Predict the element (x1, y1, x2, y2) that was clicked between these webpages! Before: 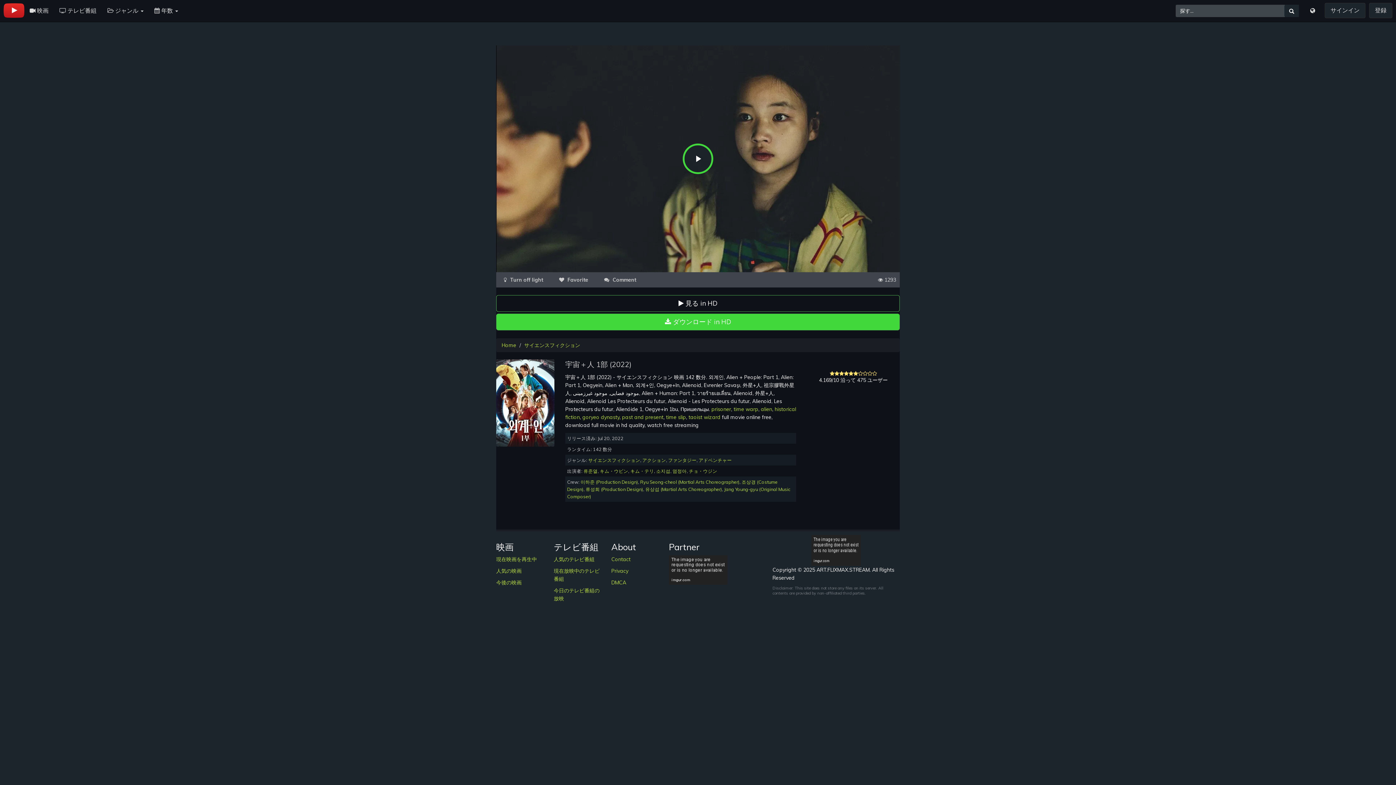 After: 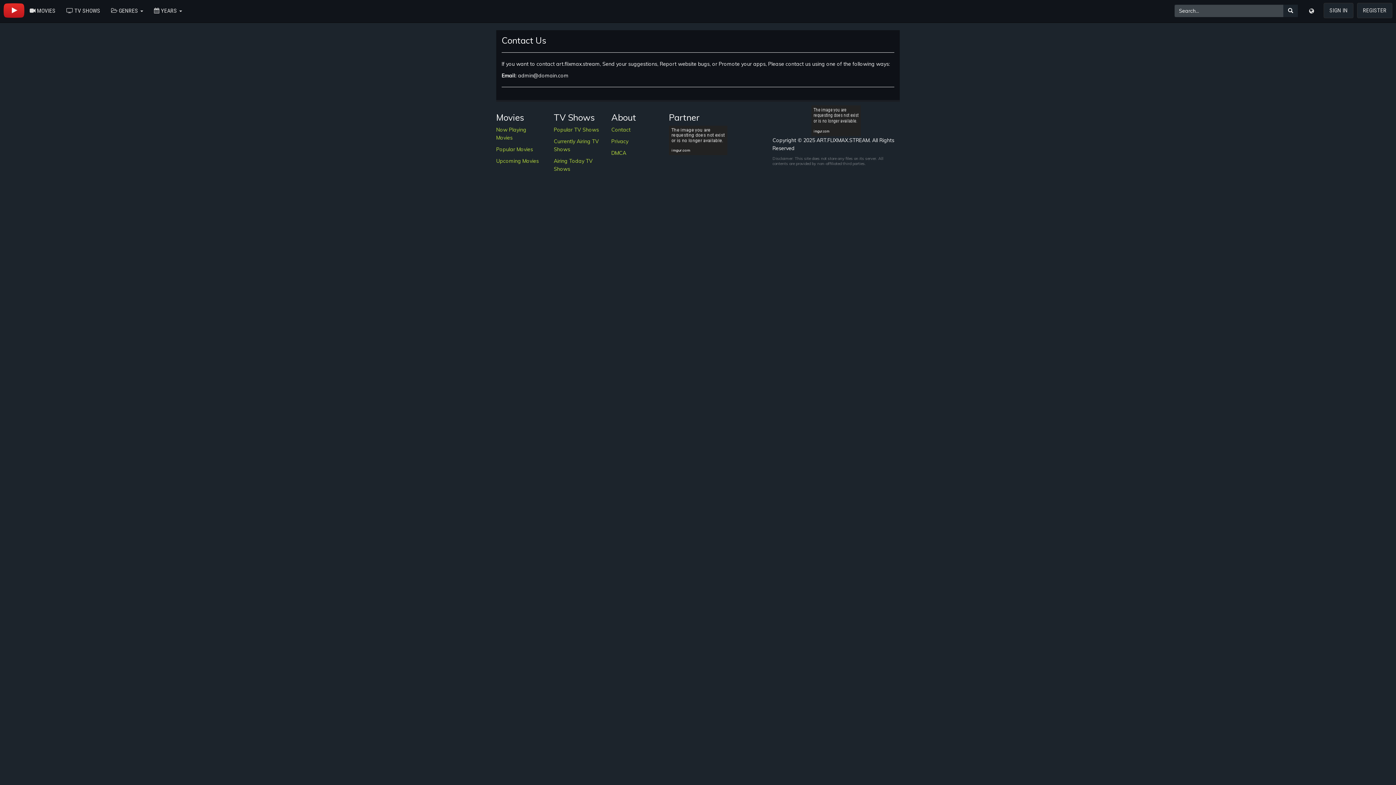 Action: label: Contact bbox: (611, 556, 630, 563)